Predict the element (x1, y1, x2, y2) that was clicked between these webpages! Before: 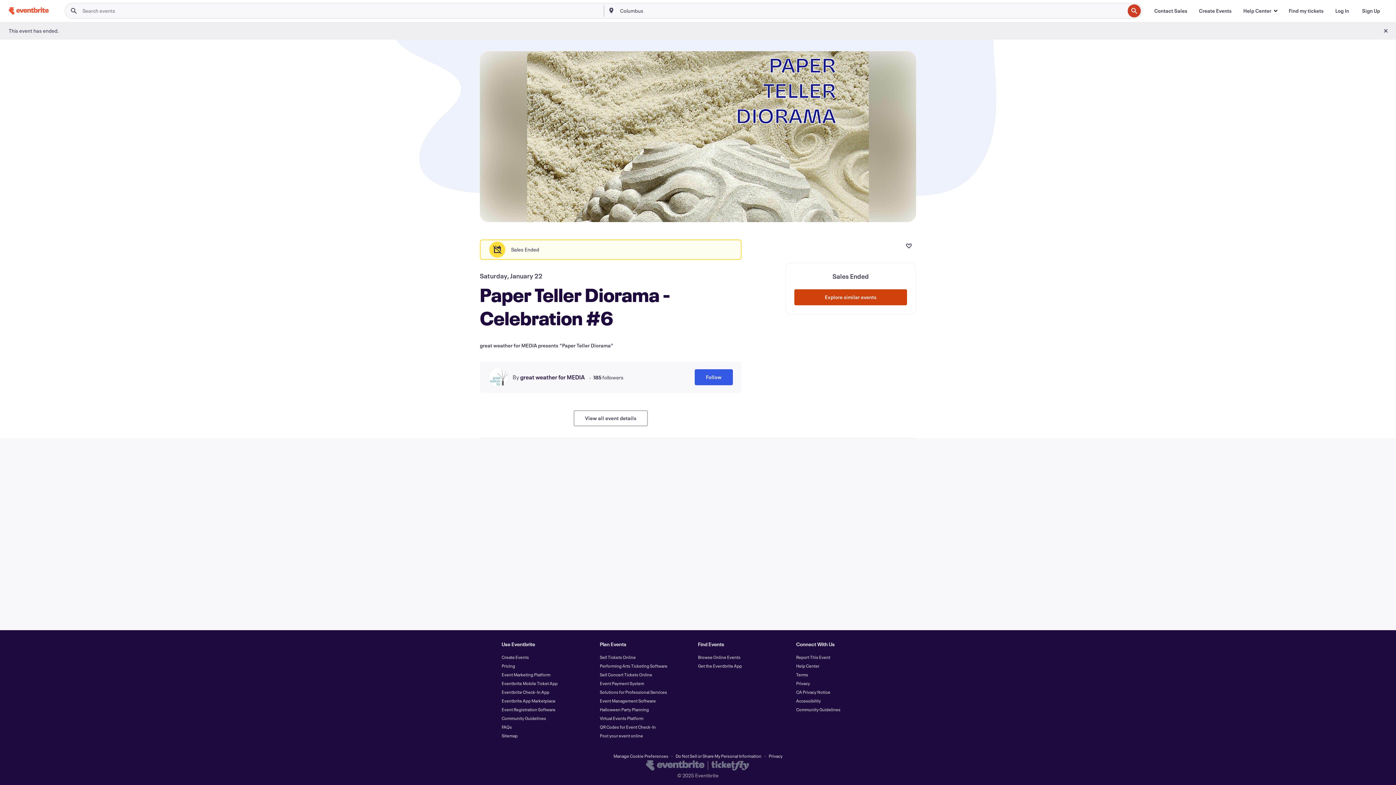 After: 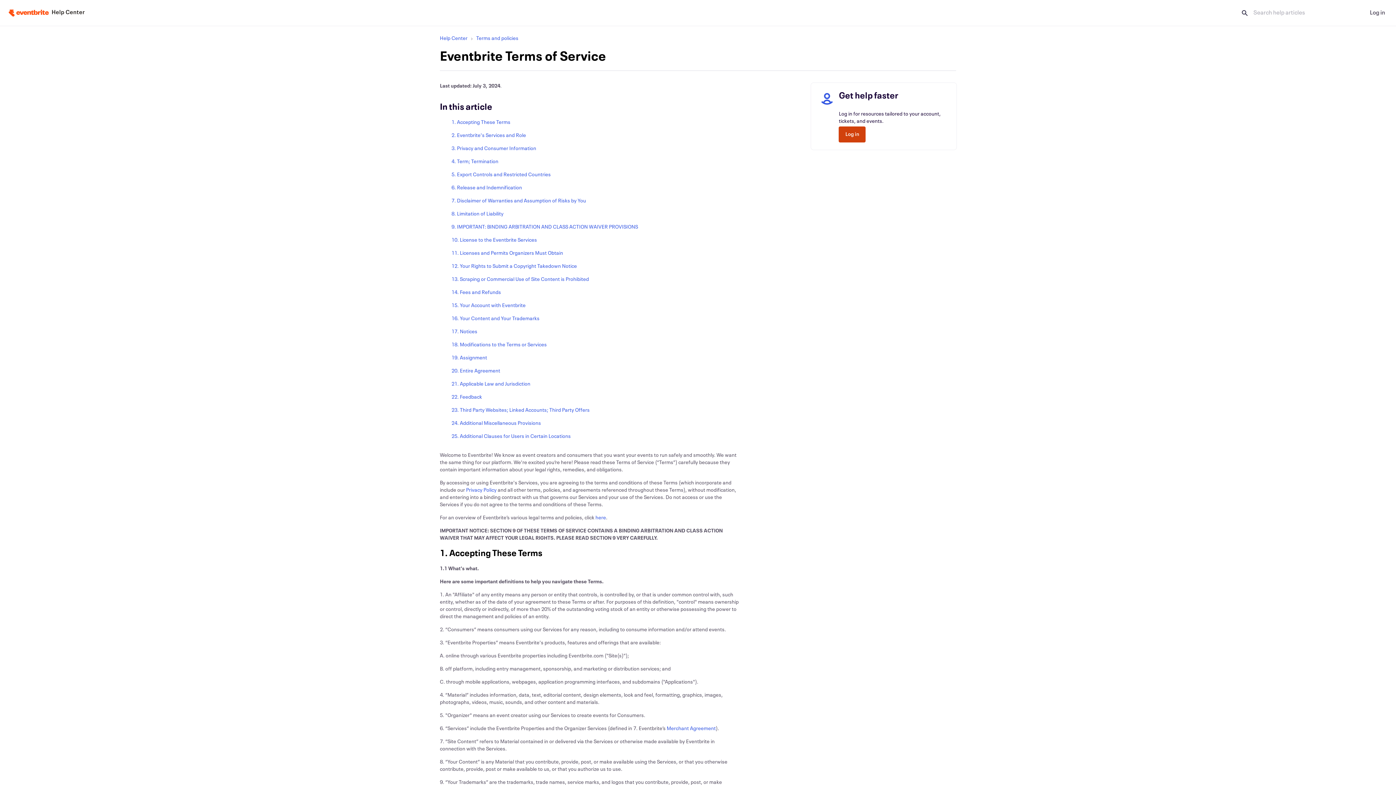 Action: label: Terms bbox: (796, 672, 808, 677)